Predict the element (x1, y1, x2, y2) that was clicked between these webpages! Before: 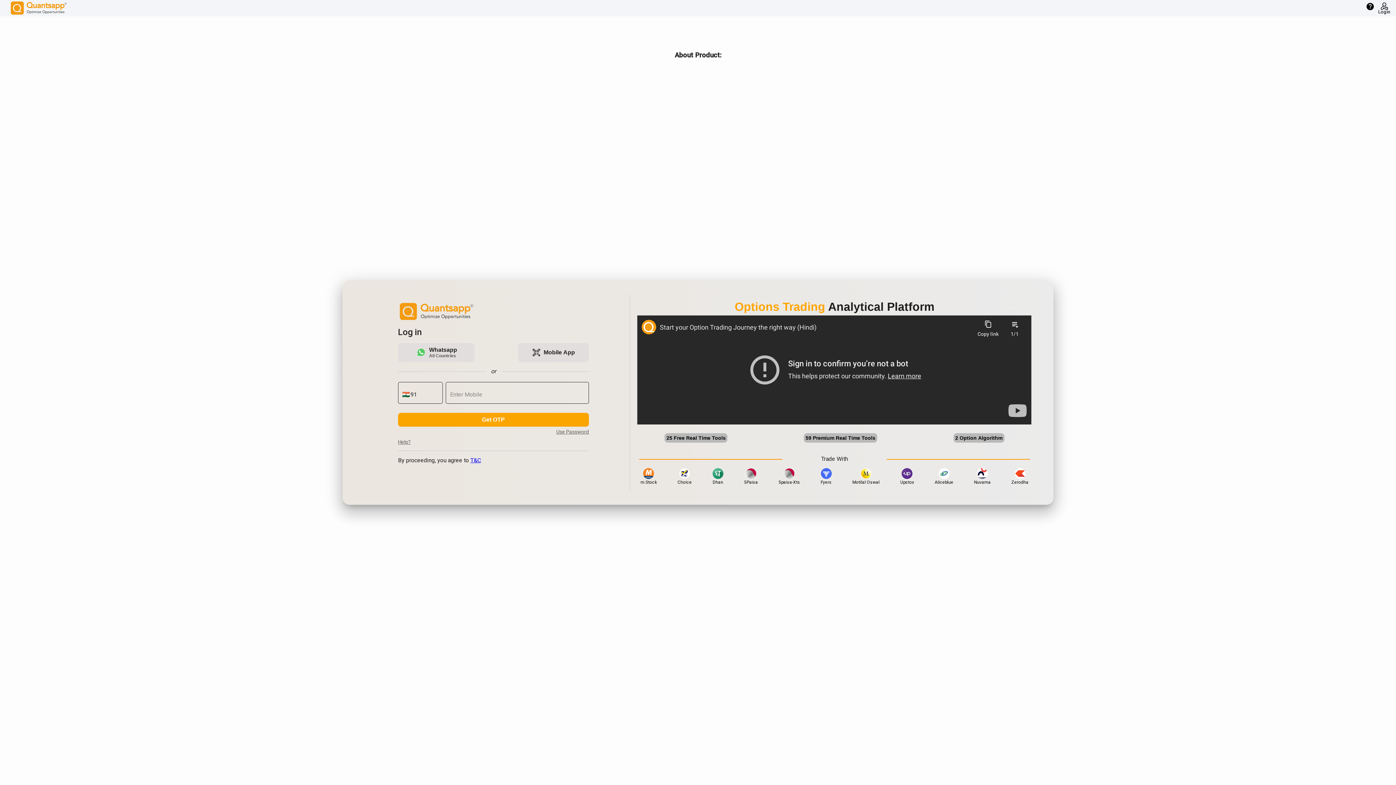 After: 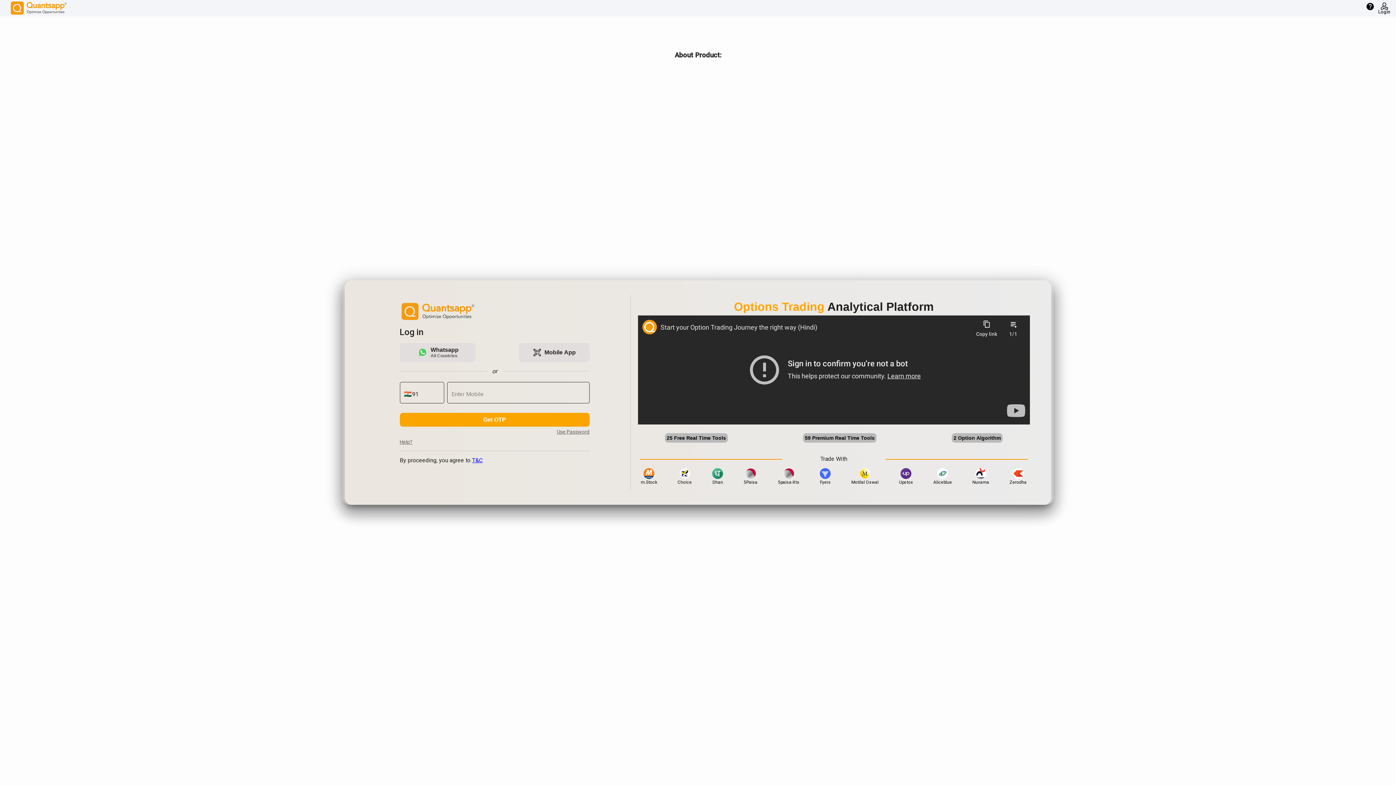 Action: bbox: (1378, 2, 1390, 6)